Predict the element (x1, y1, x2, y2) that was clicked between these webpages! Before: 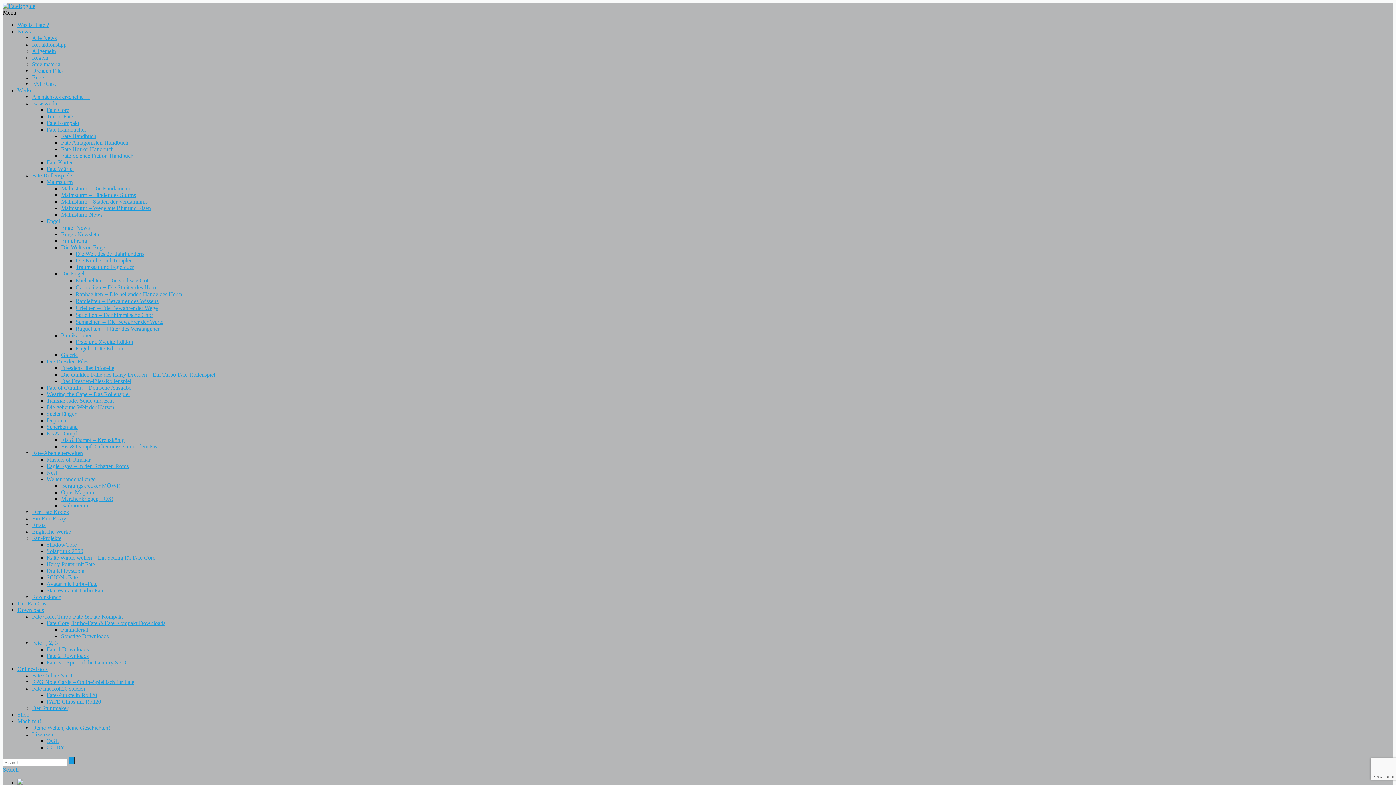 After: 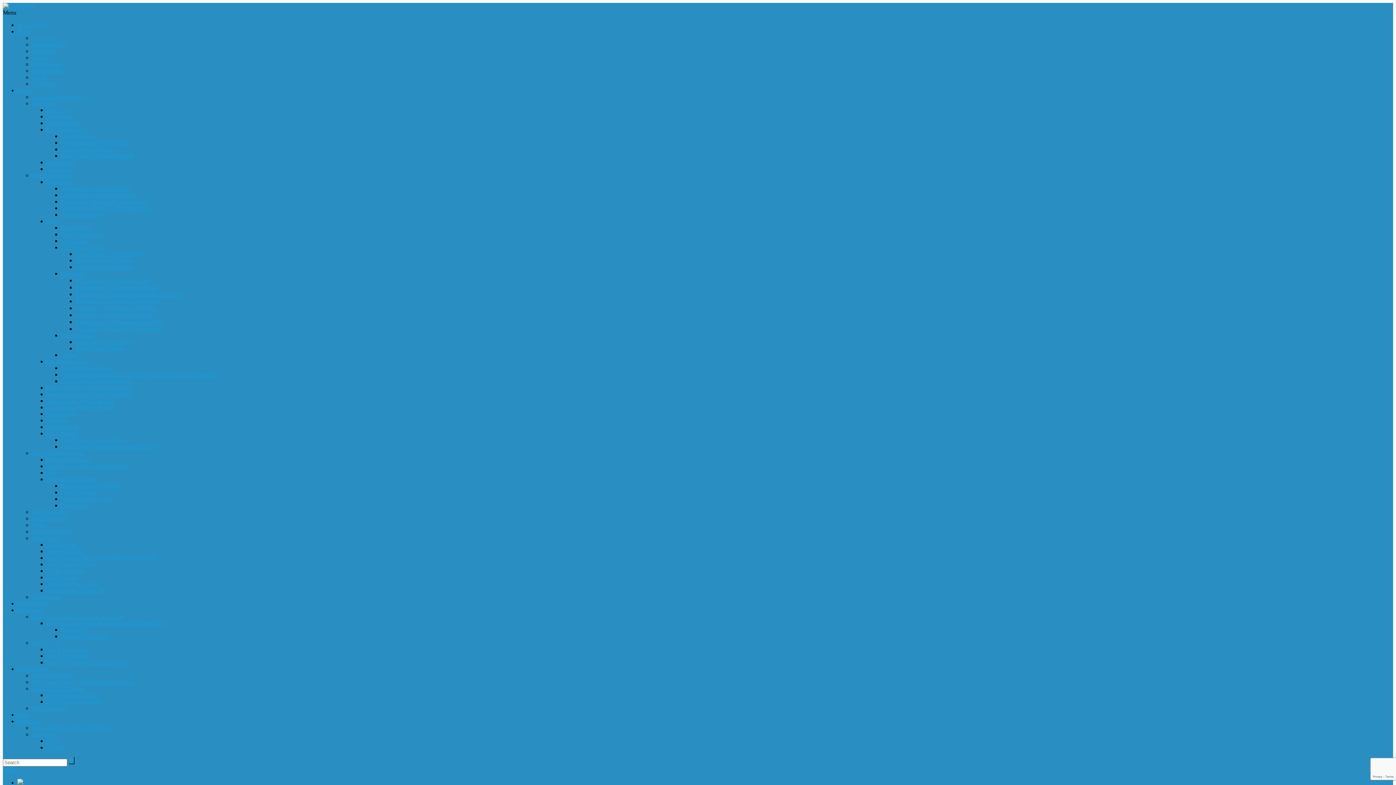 Action: bbox: (2, 2, 35, 9)